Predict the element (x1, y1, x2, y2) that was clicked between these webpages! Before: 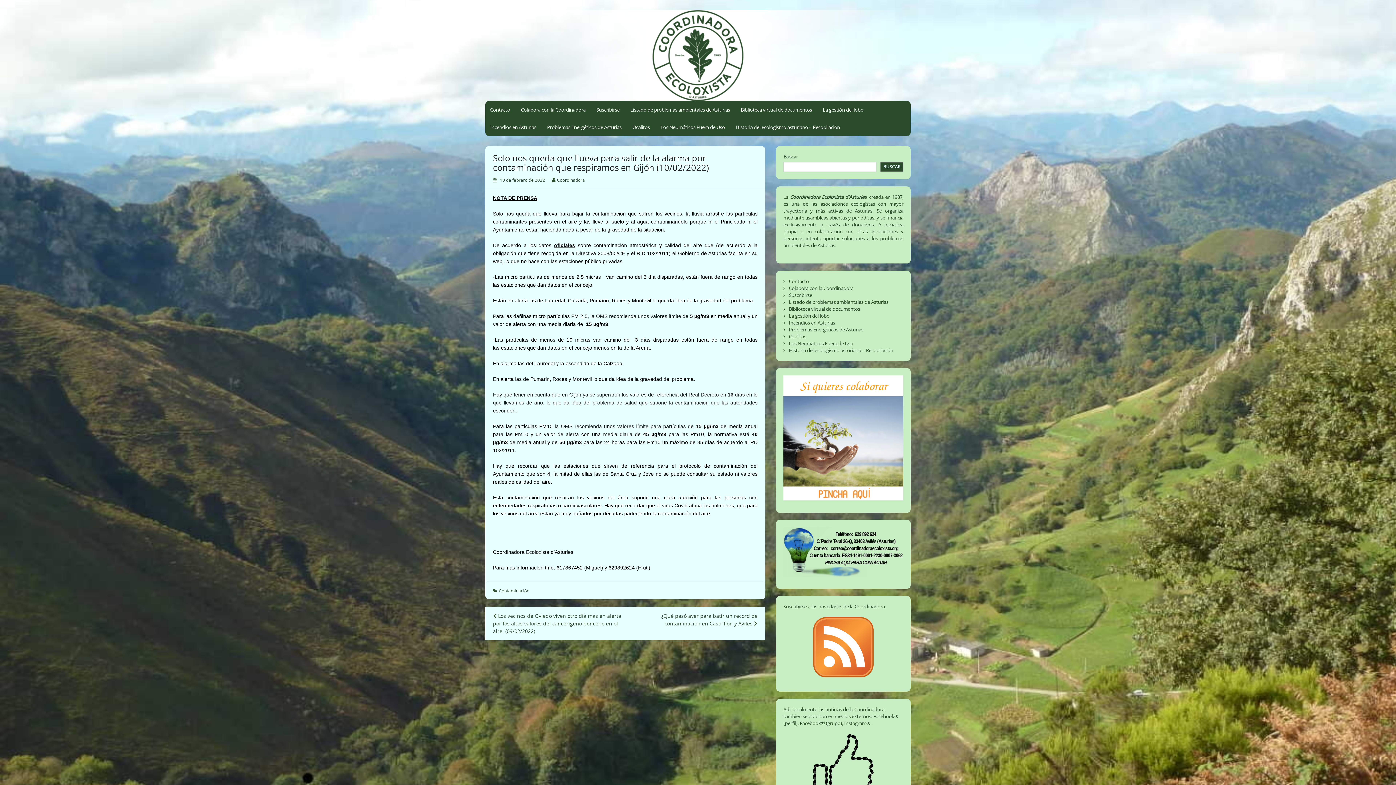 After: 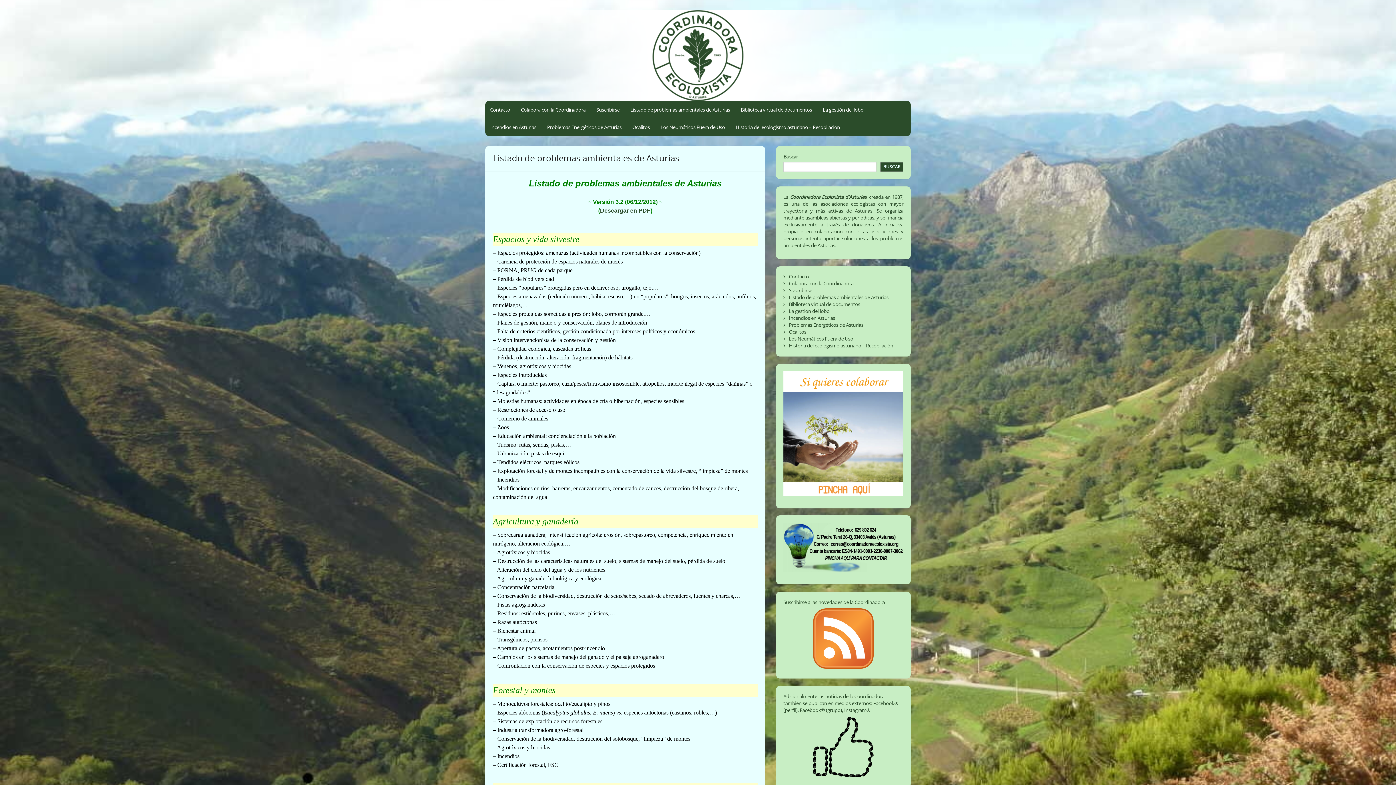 Action: bbox: (789, 298, 888, 305) label: Listado de problemas ambientales de Asturias